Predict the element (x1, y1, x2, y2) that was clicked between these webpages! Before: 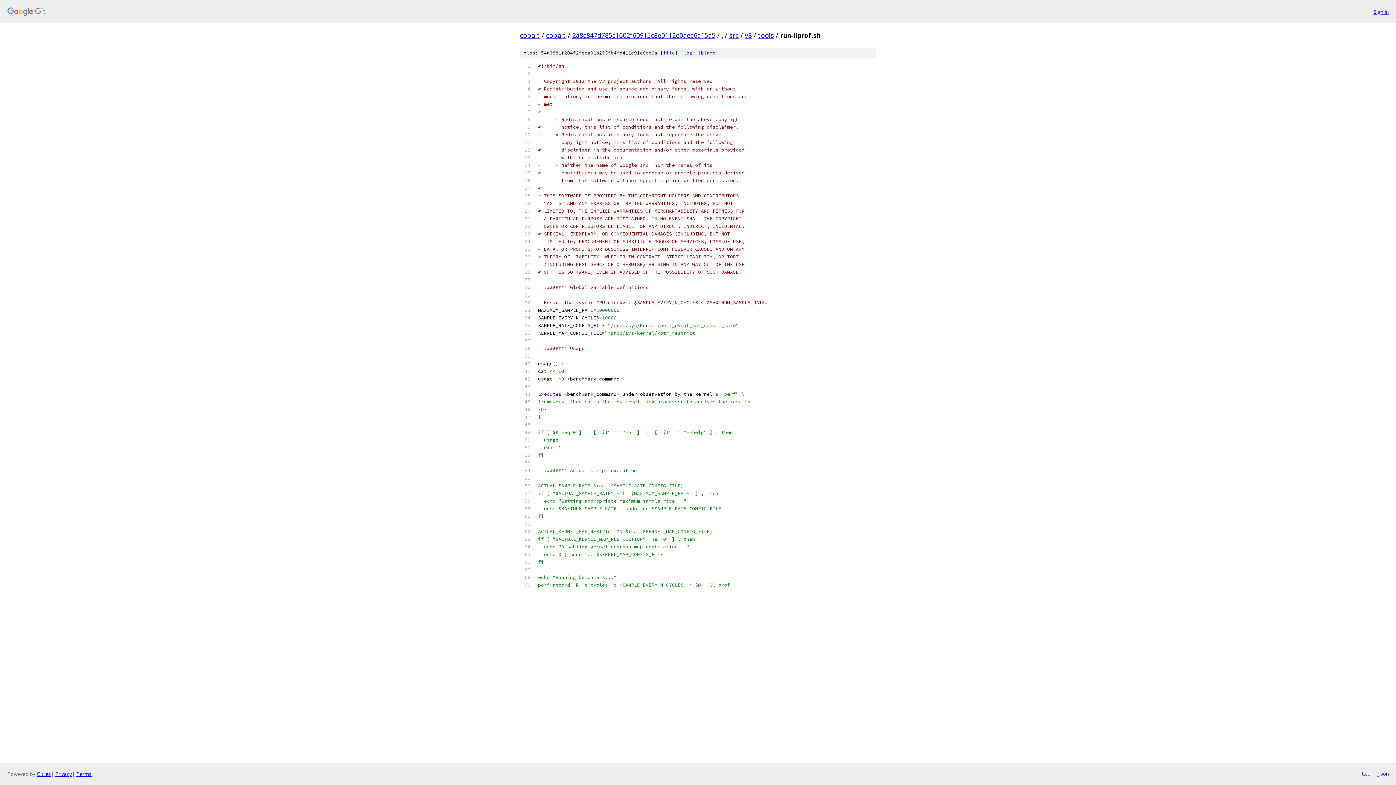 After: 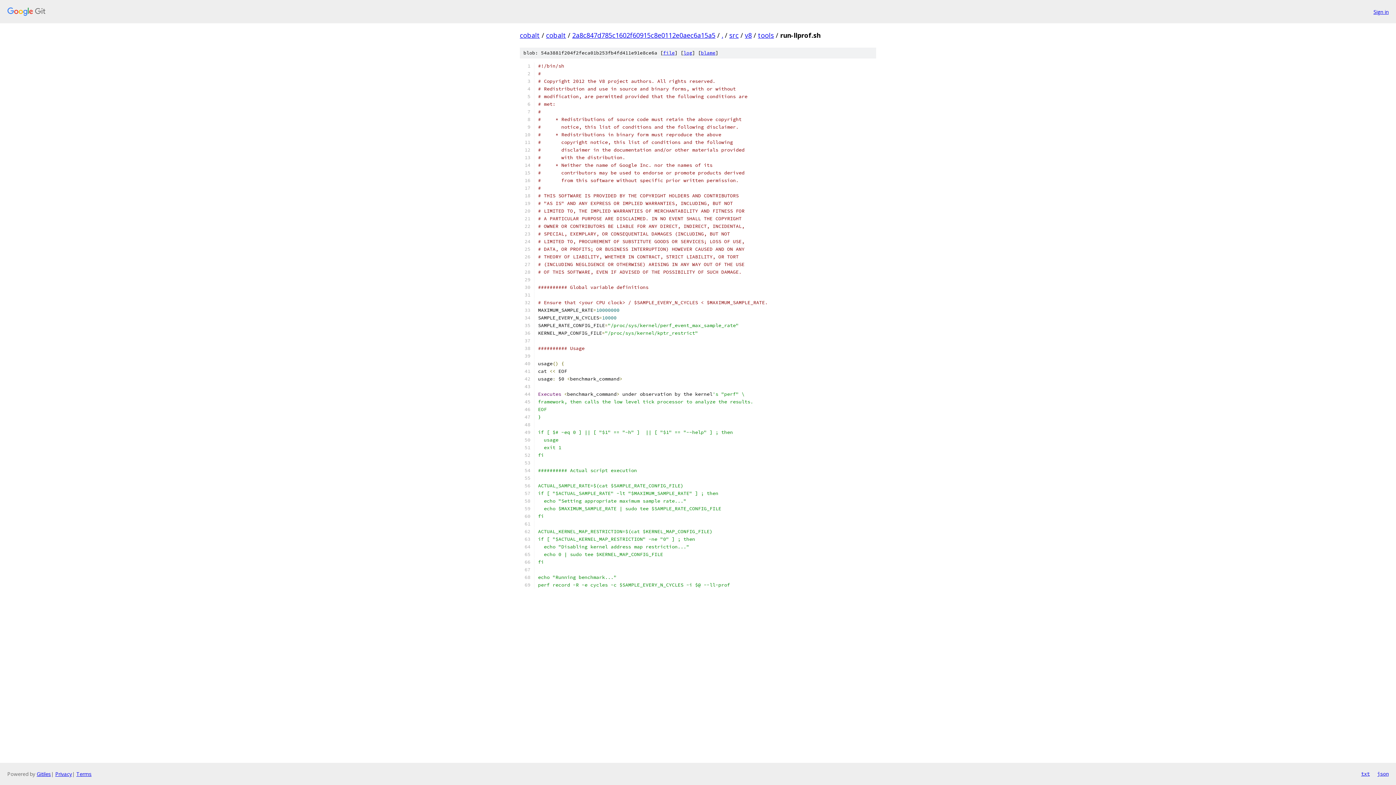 Action: bbox: (1361, 770, 1370, 778) label: txt